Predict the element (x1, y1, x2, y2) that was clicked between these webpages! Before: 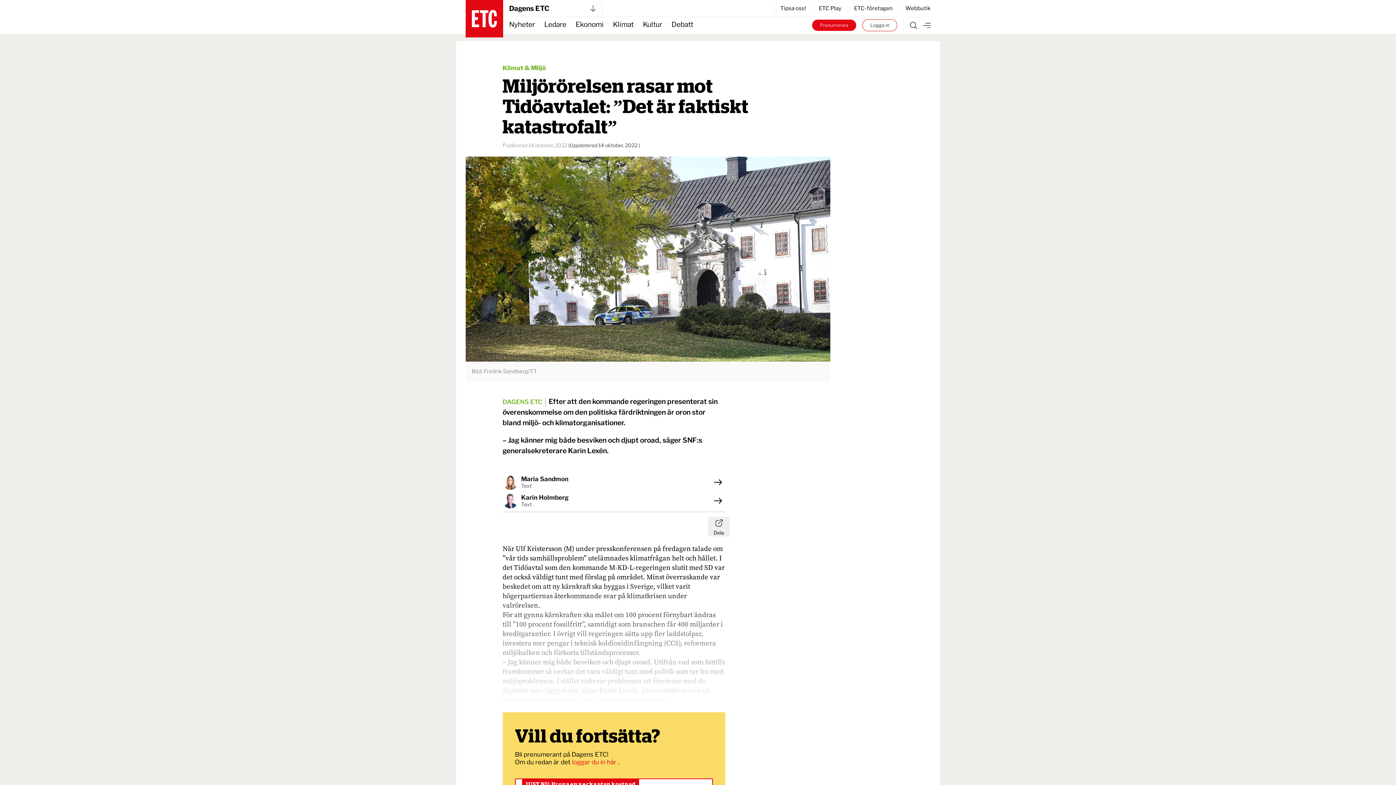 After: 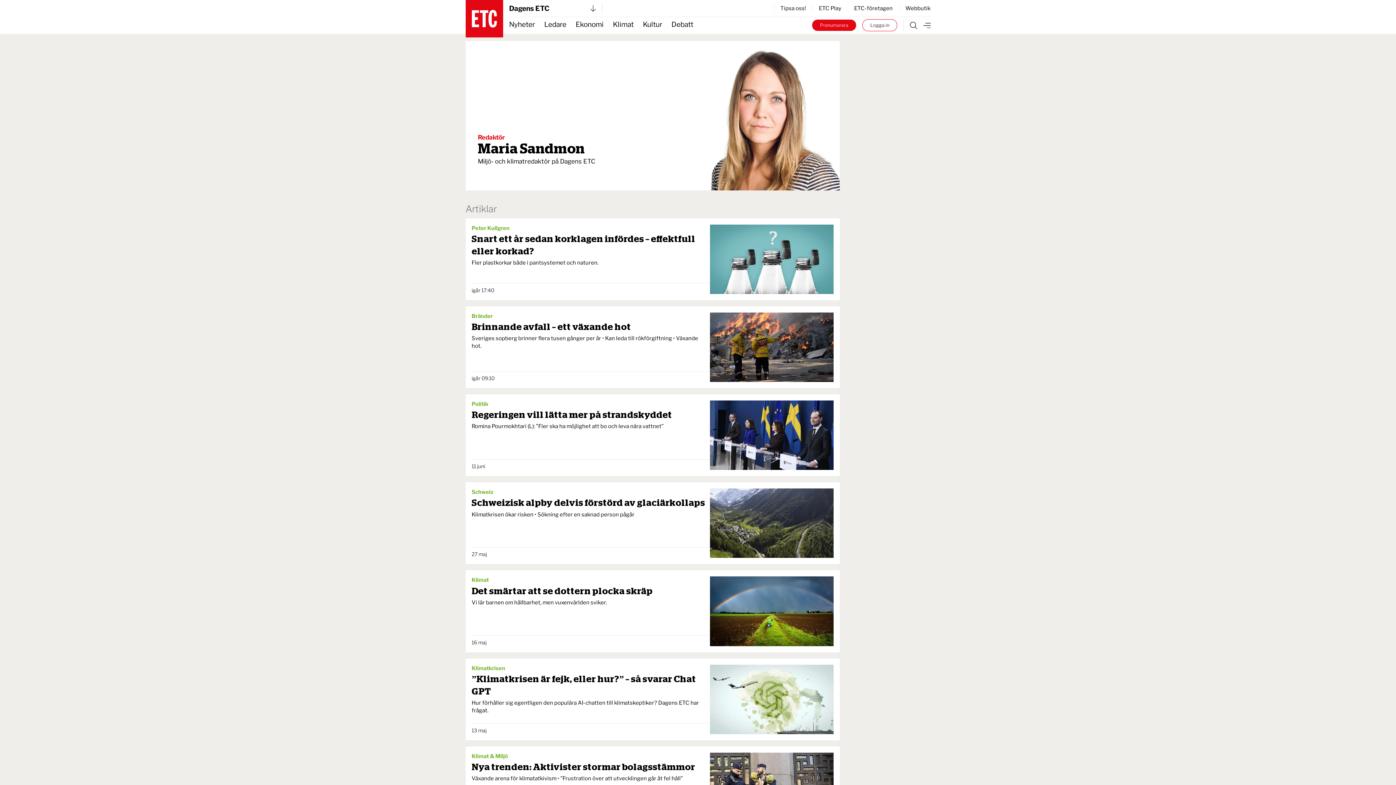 Action: bbox: (711, 478, 725, 486)